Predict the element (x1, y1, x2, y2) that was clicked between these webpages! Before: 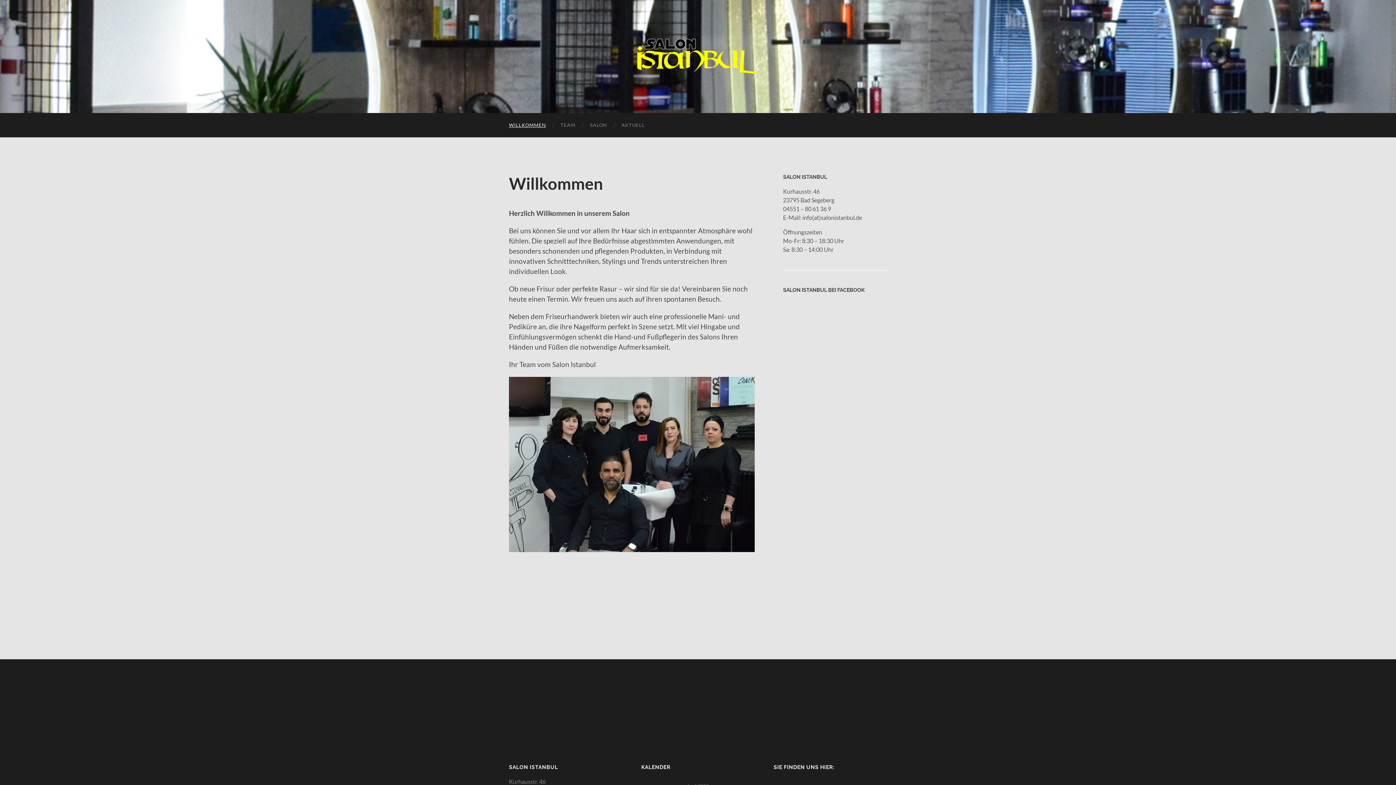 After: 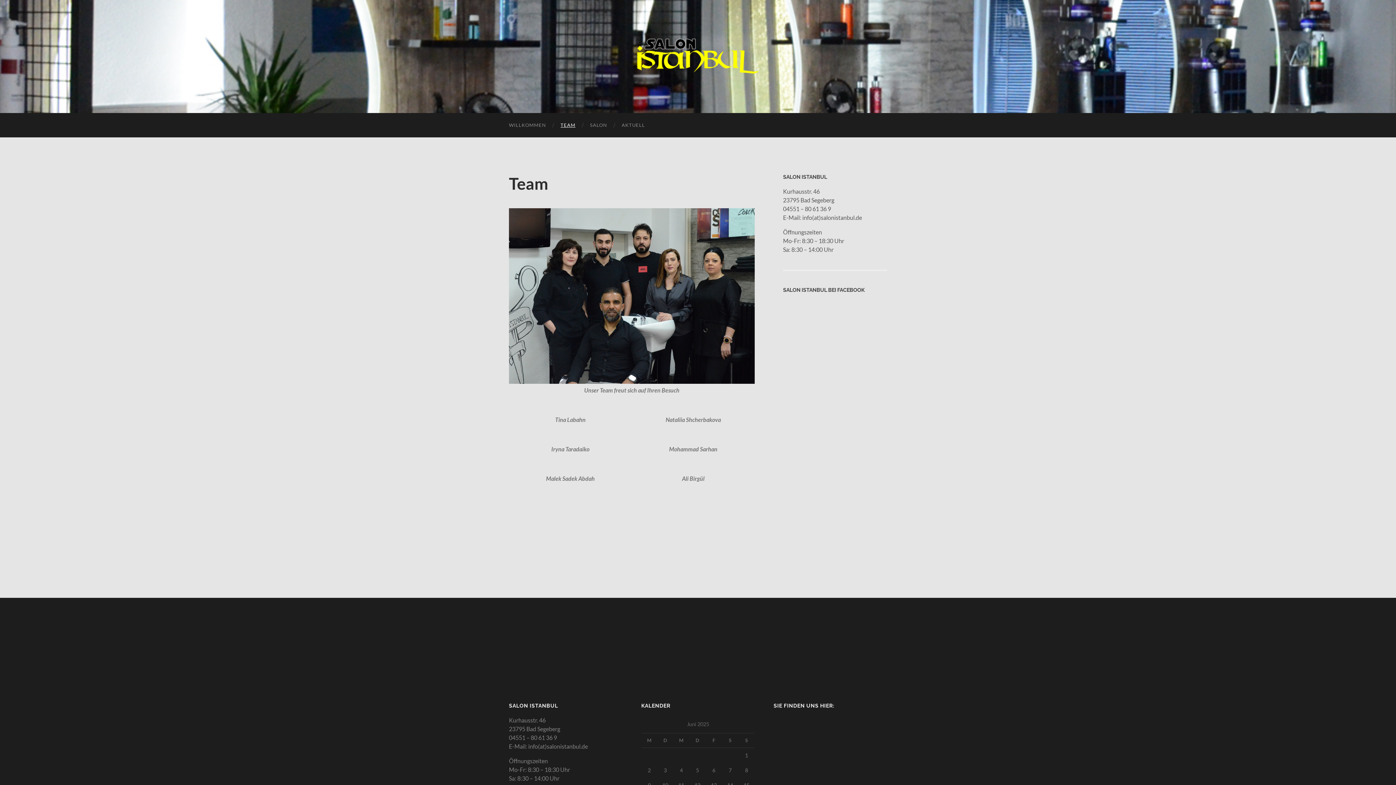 Action: bbox: (553, 113, 582, 137) label: TEAM